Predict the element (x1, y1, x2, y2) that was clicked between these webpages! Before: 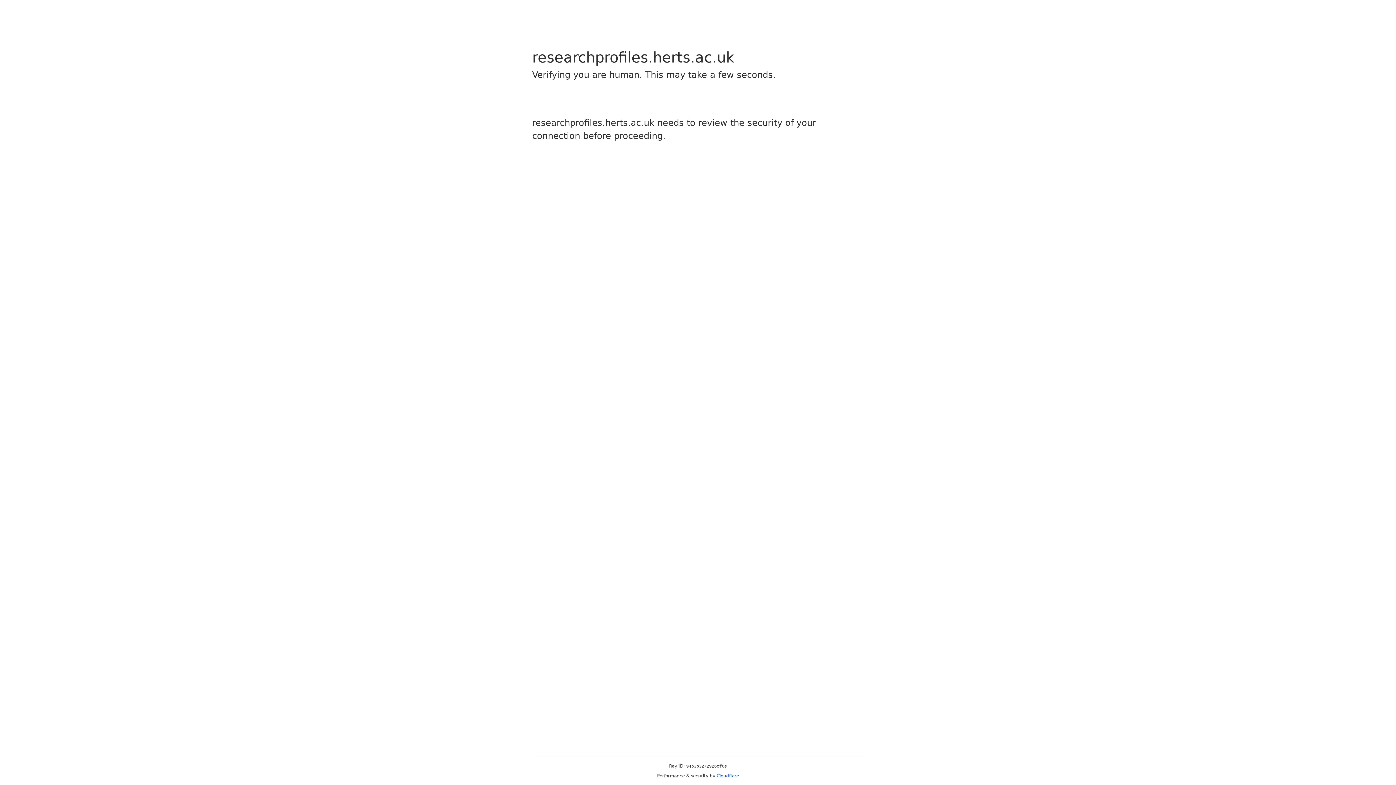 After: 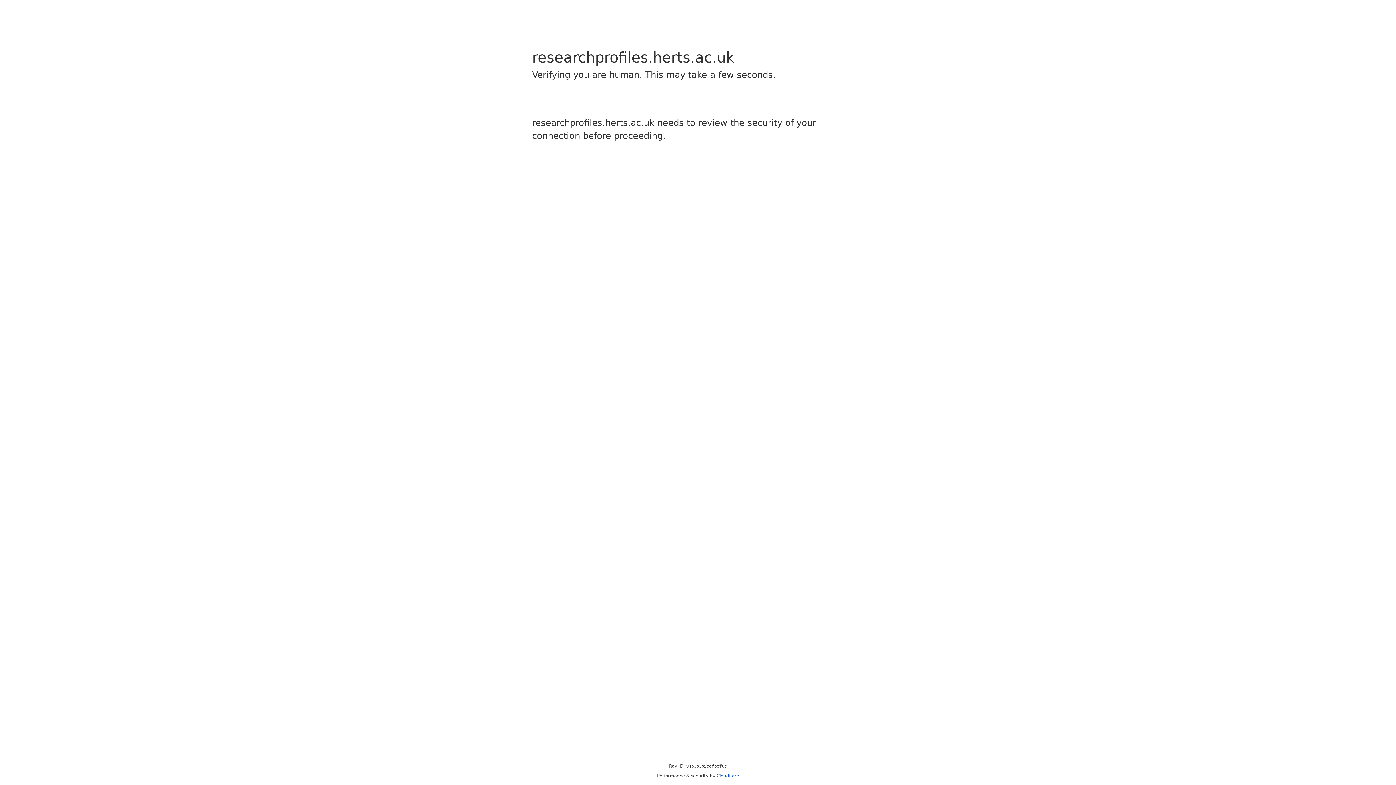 Action: bbox: (716, 773, 739, 778) label: Cloudflare